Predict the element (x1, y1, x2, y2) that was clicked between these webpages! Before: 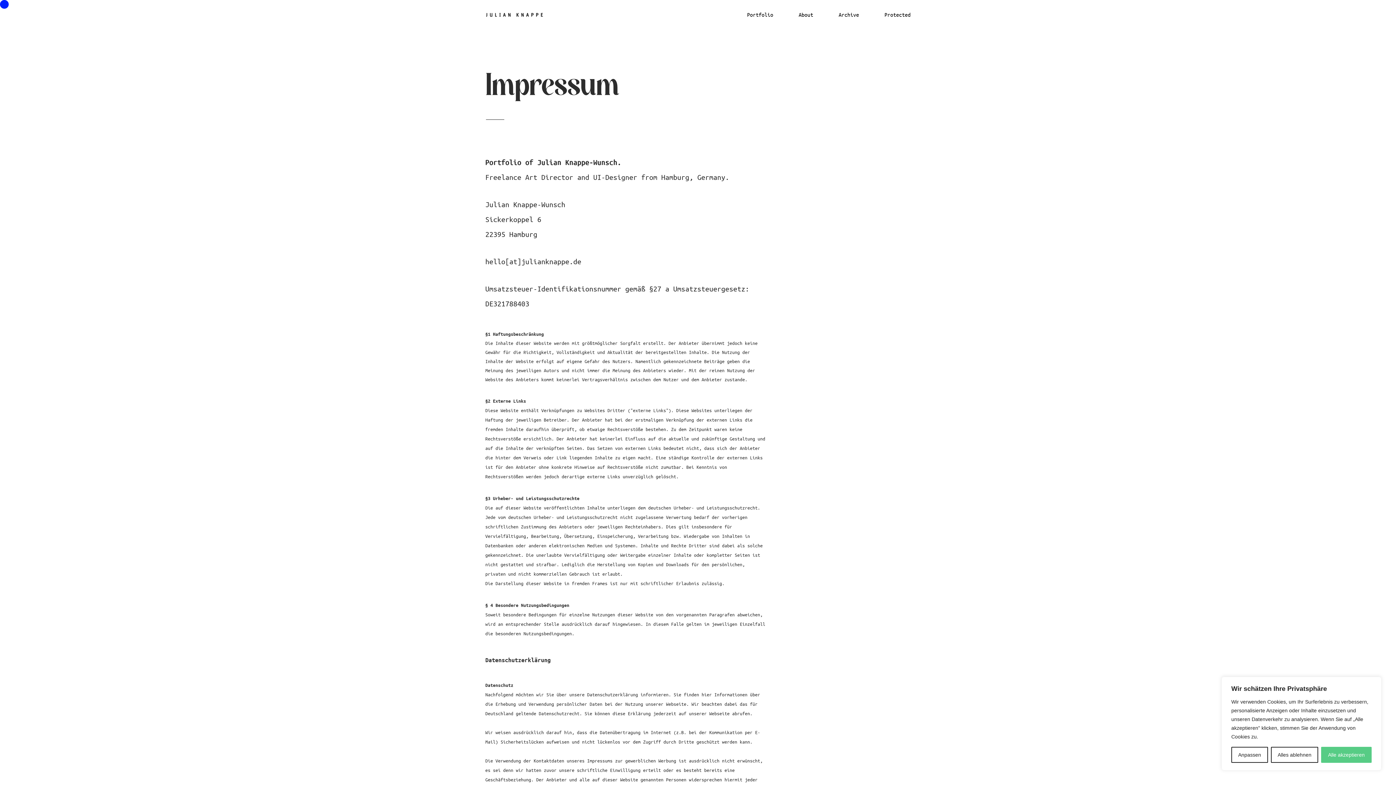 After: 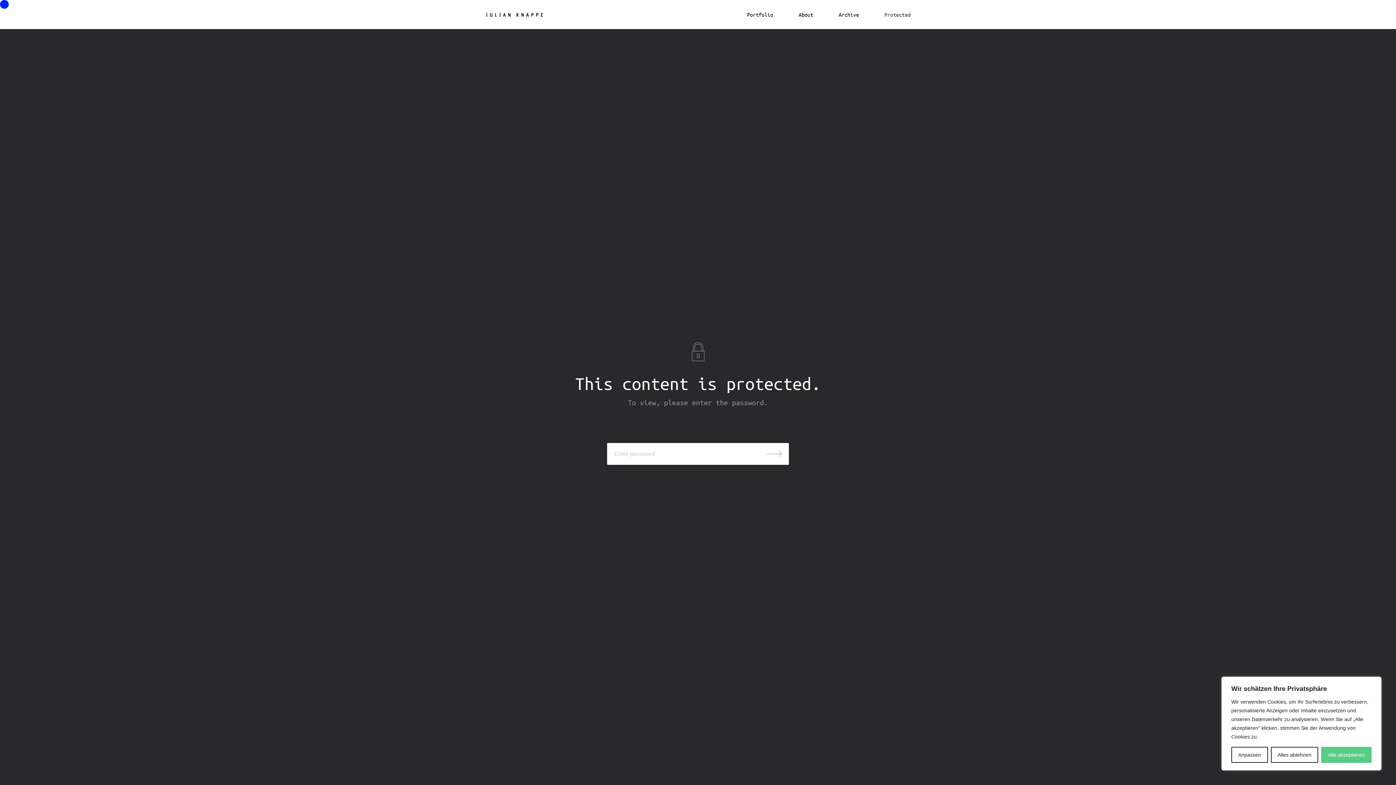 Action: bbox: (872, 9, 910, 18) label: Protected